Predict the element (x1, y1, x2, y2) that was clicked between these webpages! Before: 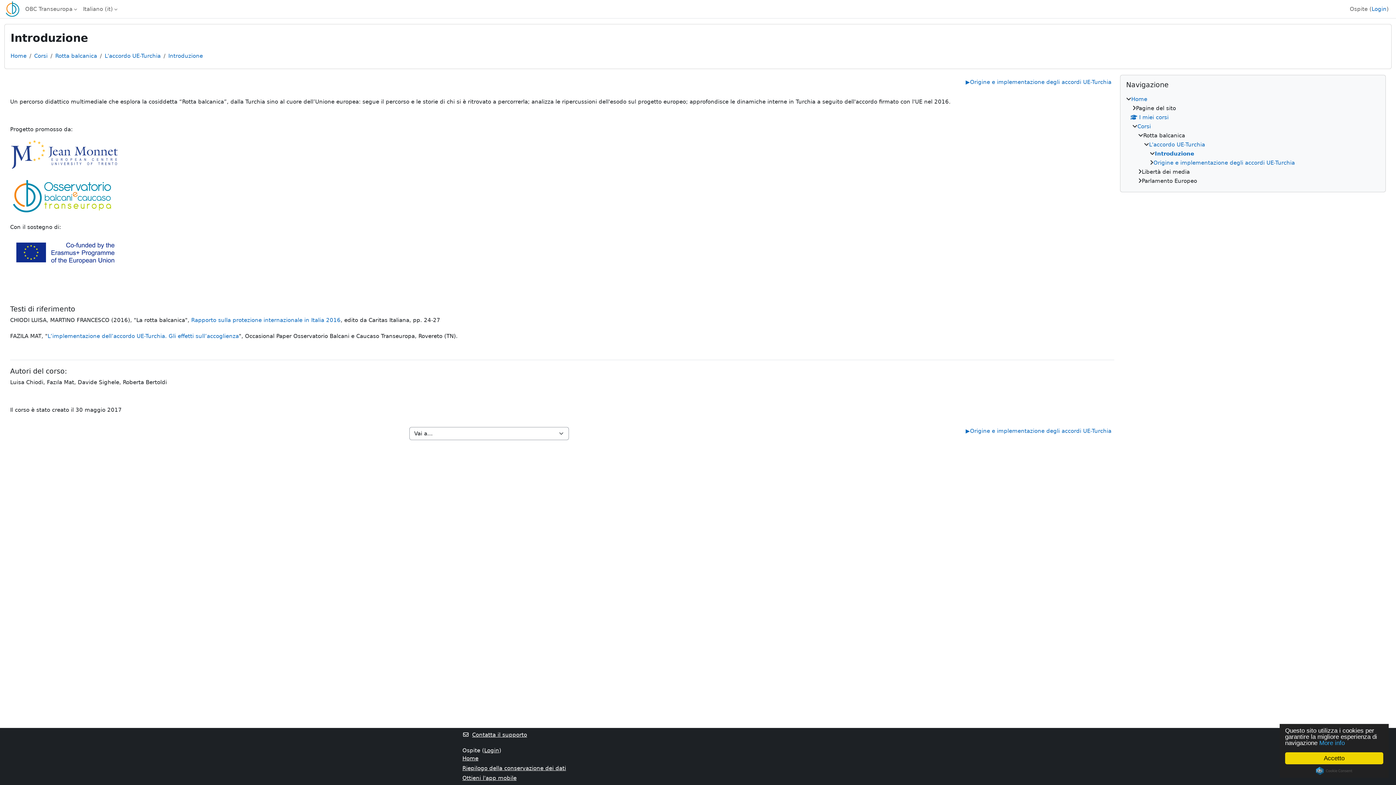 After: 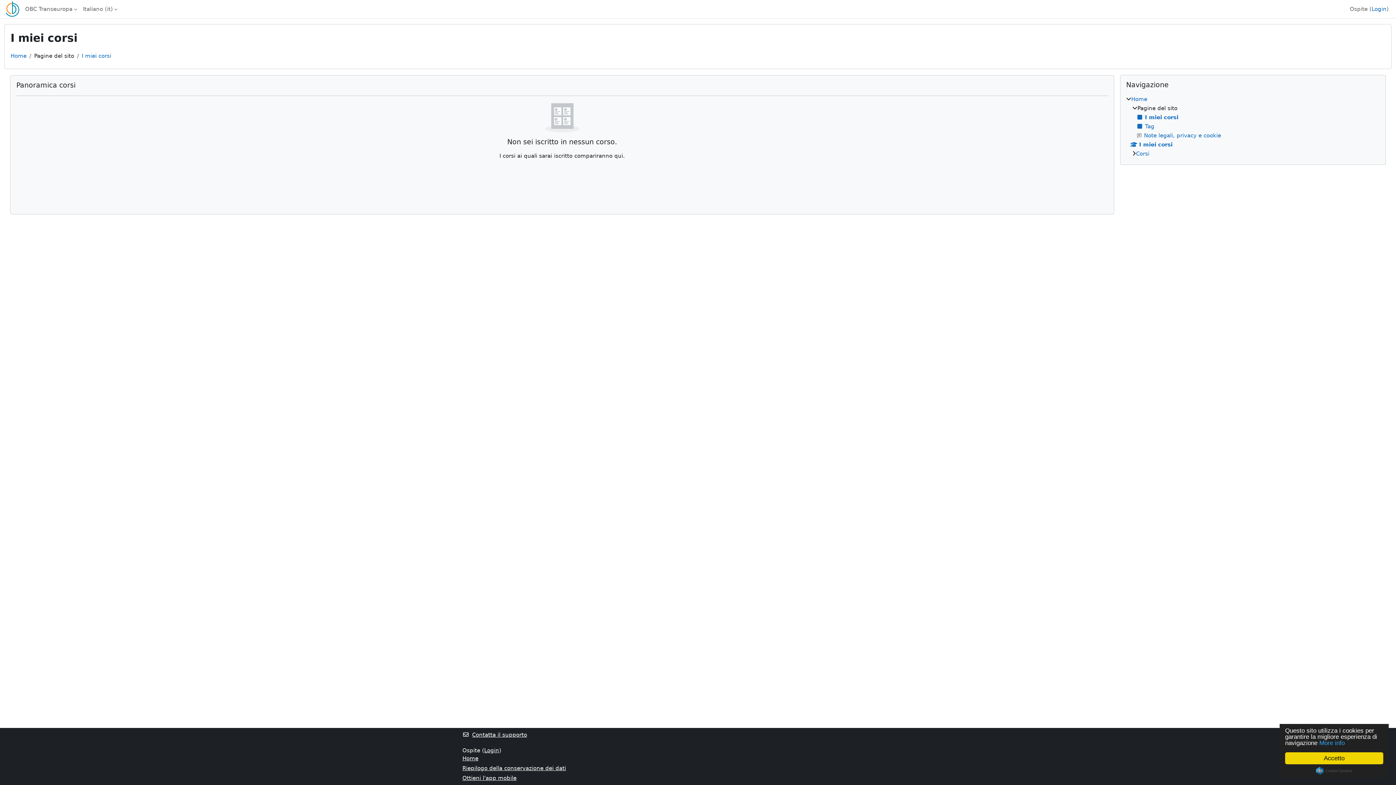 Action: label: I miei corsi bbox: (1130, 114, 1168, 120)